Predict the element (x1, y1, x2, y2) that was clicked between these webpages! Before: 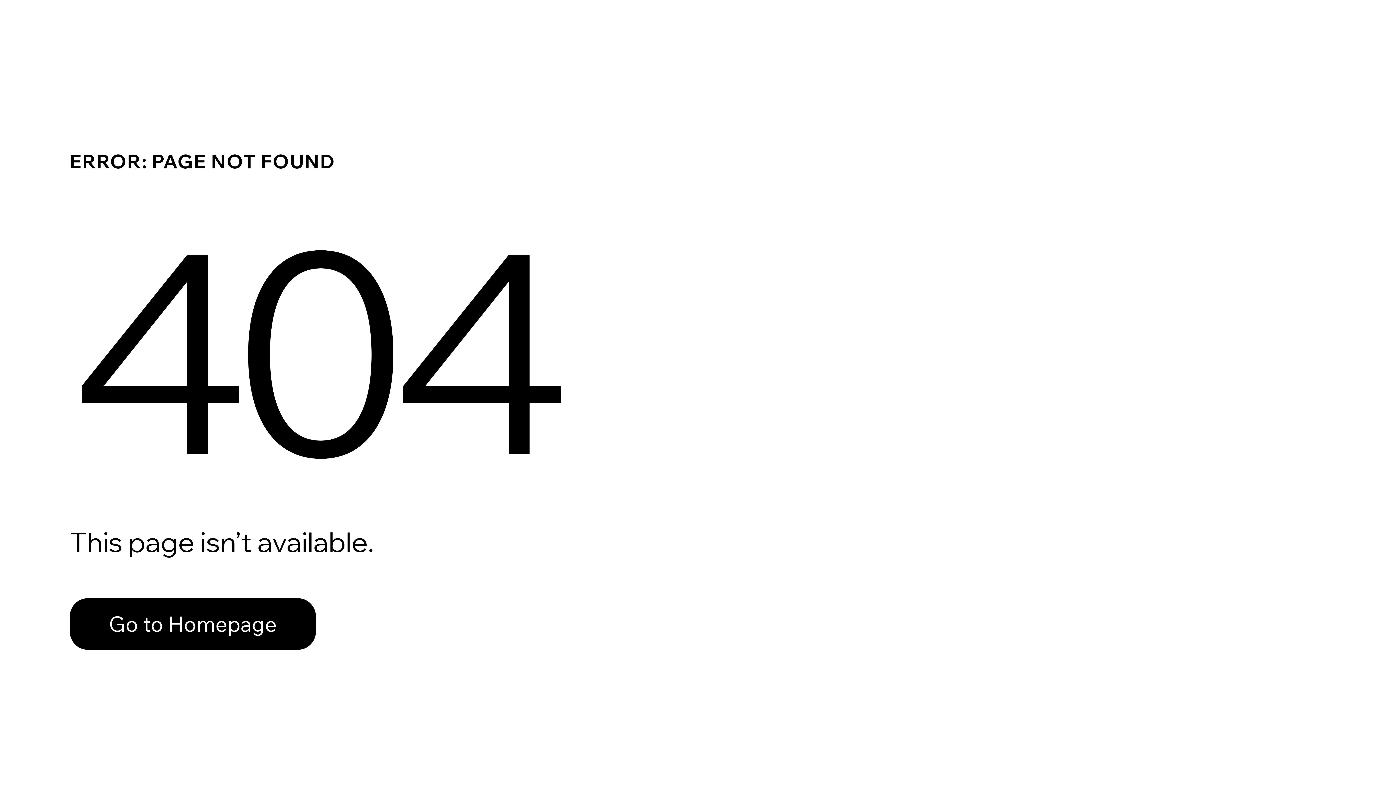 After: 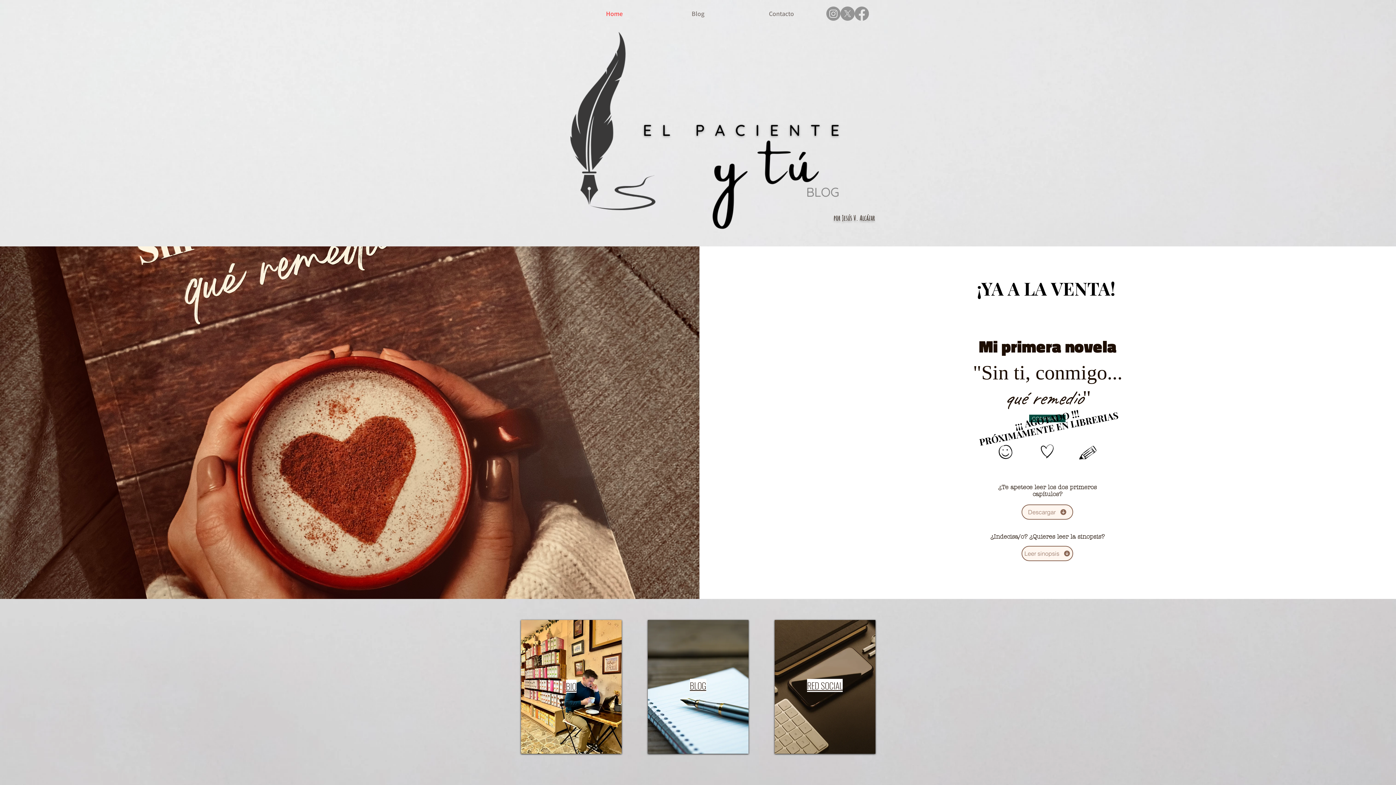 Action: bbox: (69, 598, 316, 650) label: Go to Homepage